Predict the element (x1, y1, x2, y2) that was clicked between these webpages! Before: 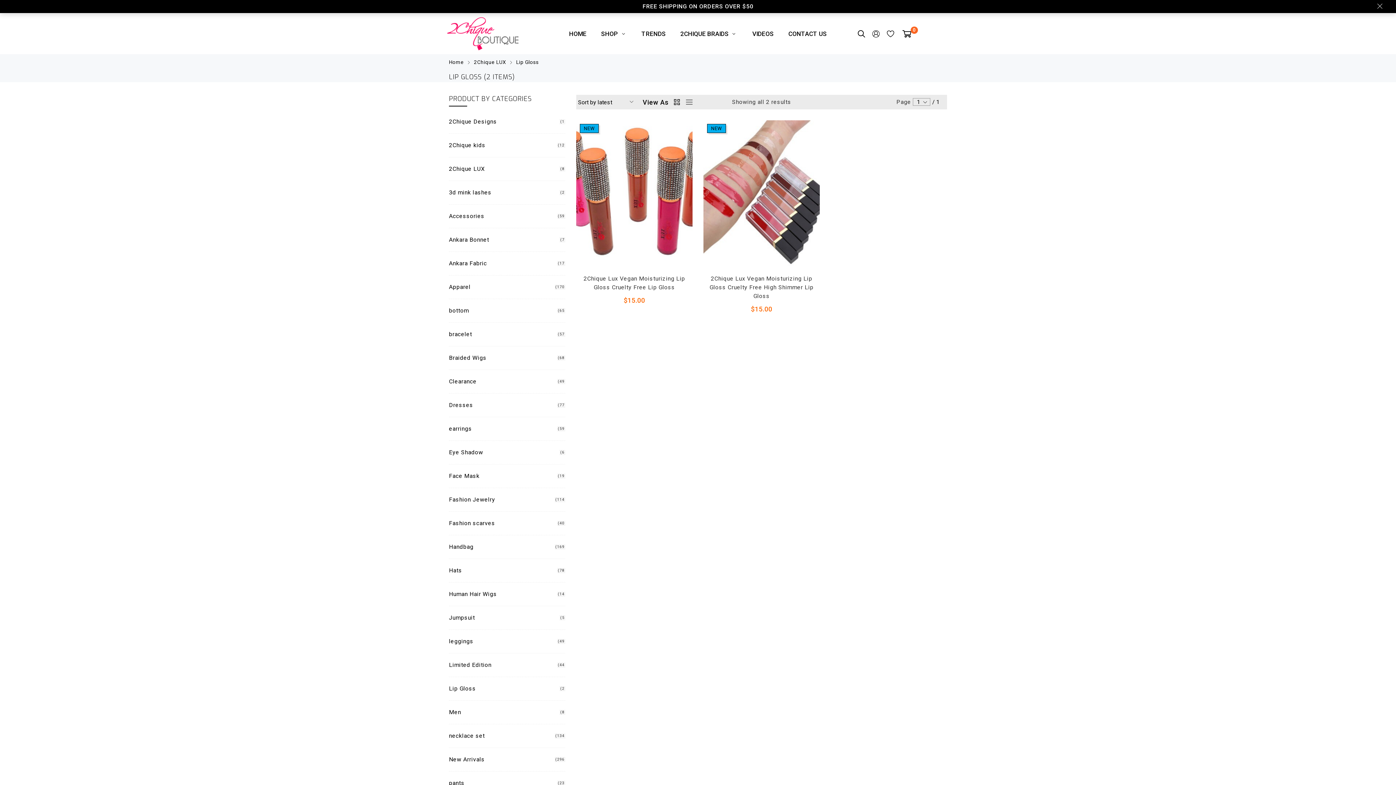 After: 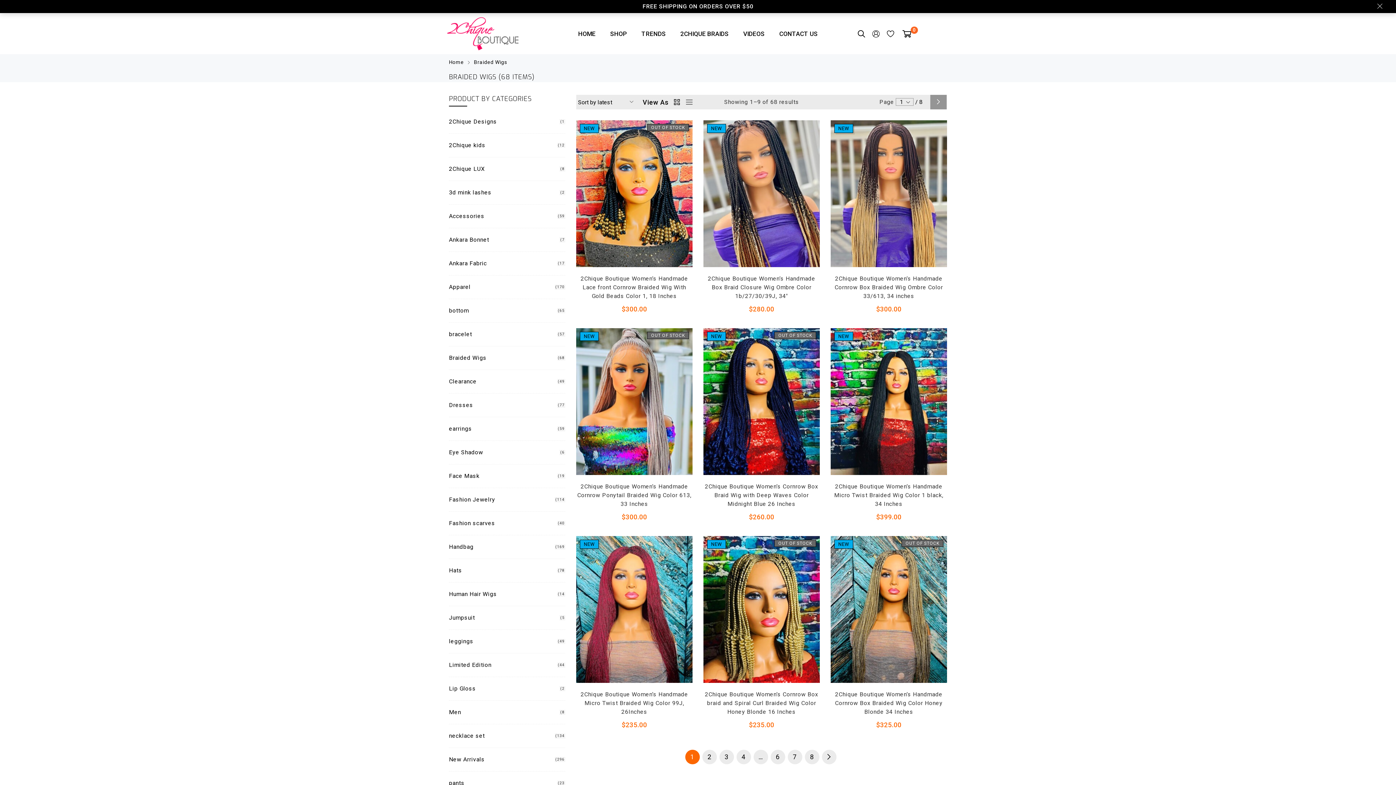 Action: label: Braided Wigs bbox: (449, 353, 486, 362)